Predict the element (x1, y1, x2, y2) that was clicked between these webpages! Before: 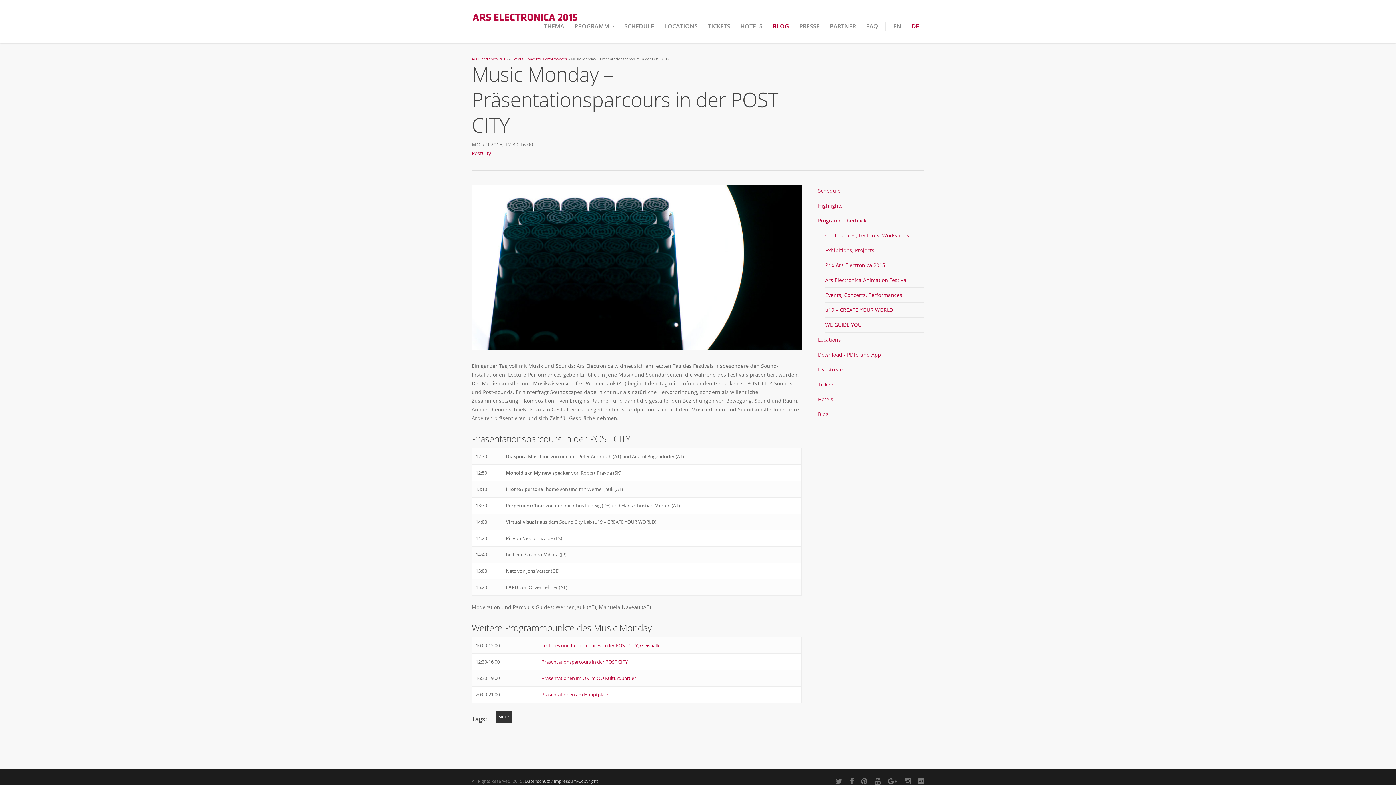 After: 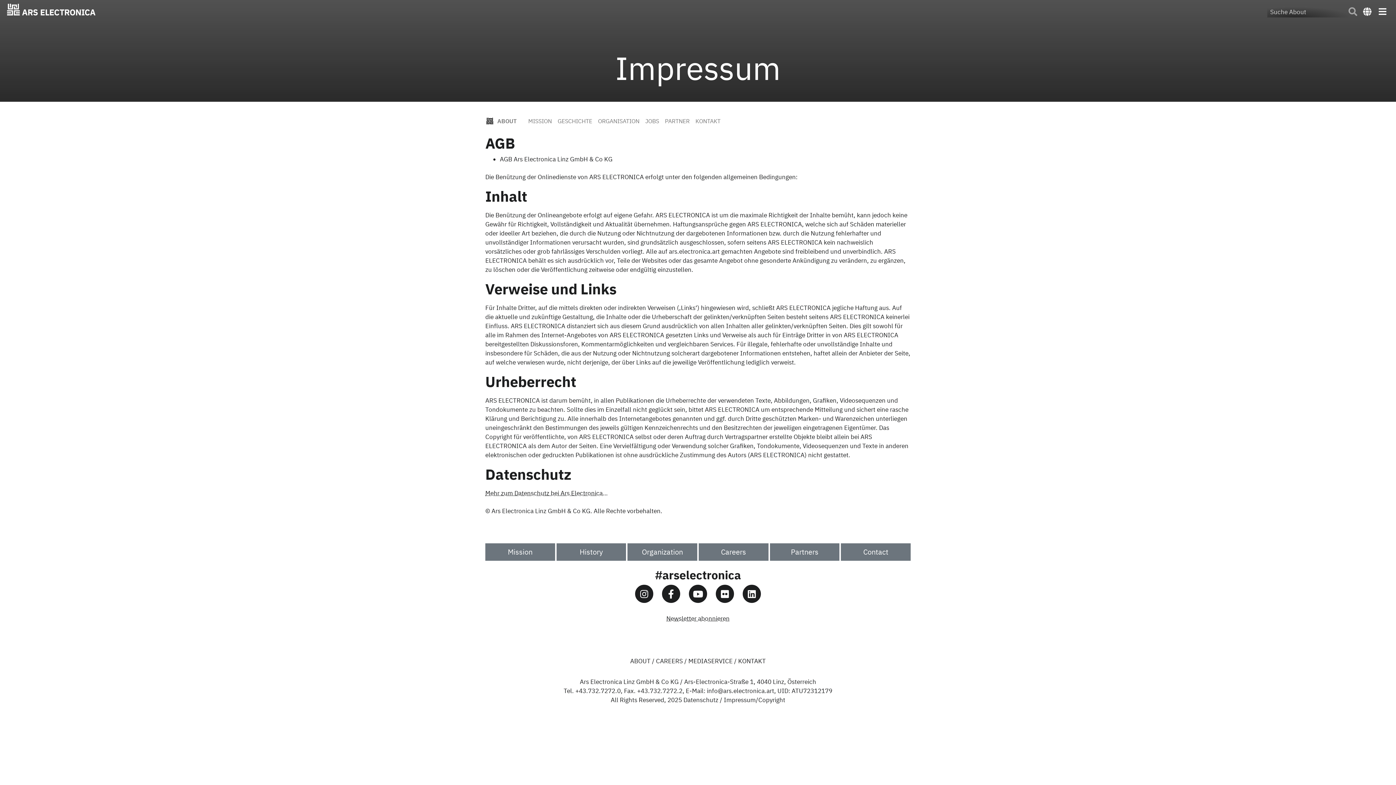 Action: bbox: (554, 778, 598, 784) label: Impressum/Copyright